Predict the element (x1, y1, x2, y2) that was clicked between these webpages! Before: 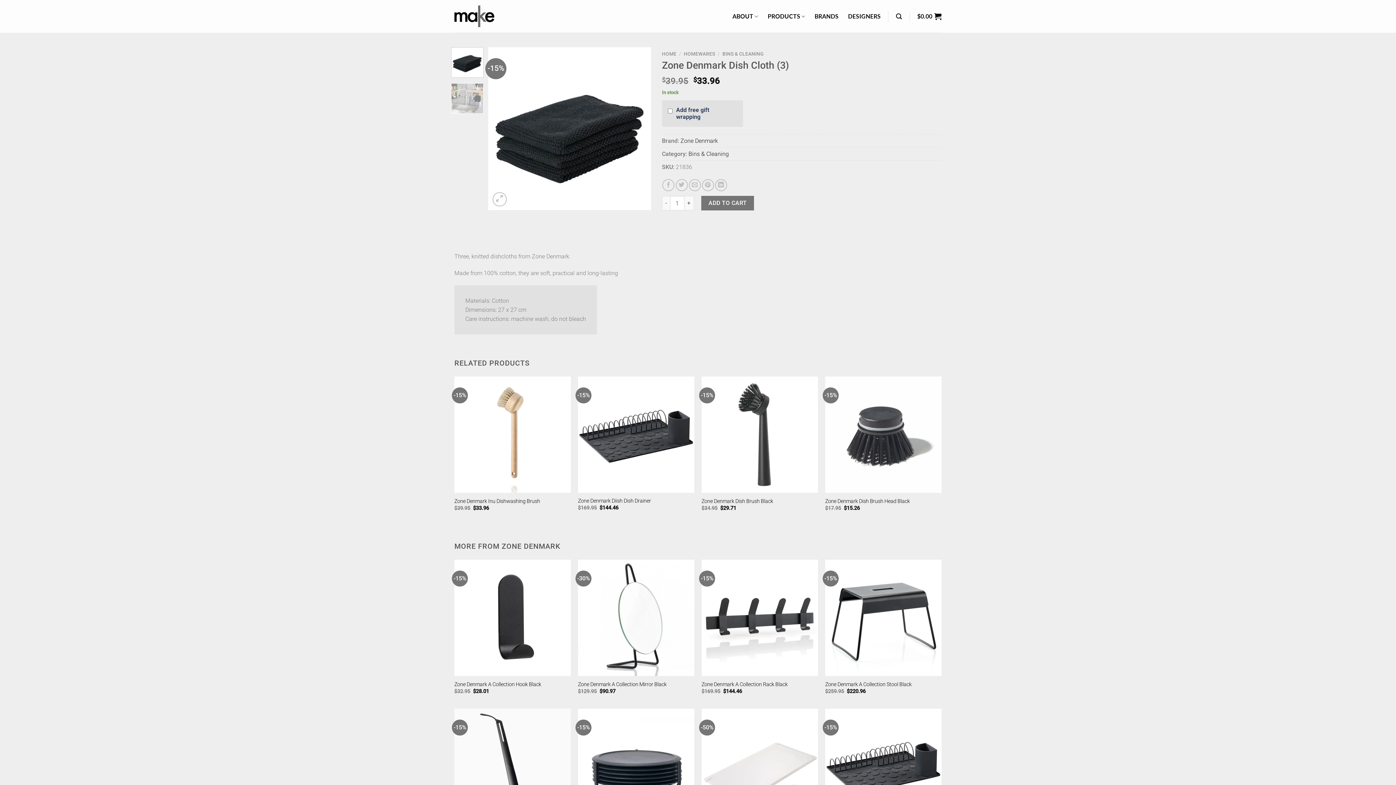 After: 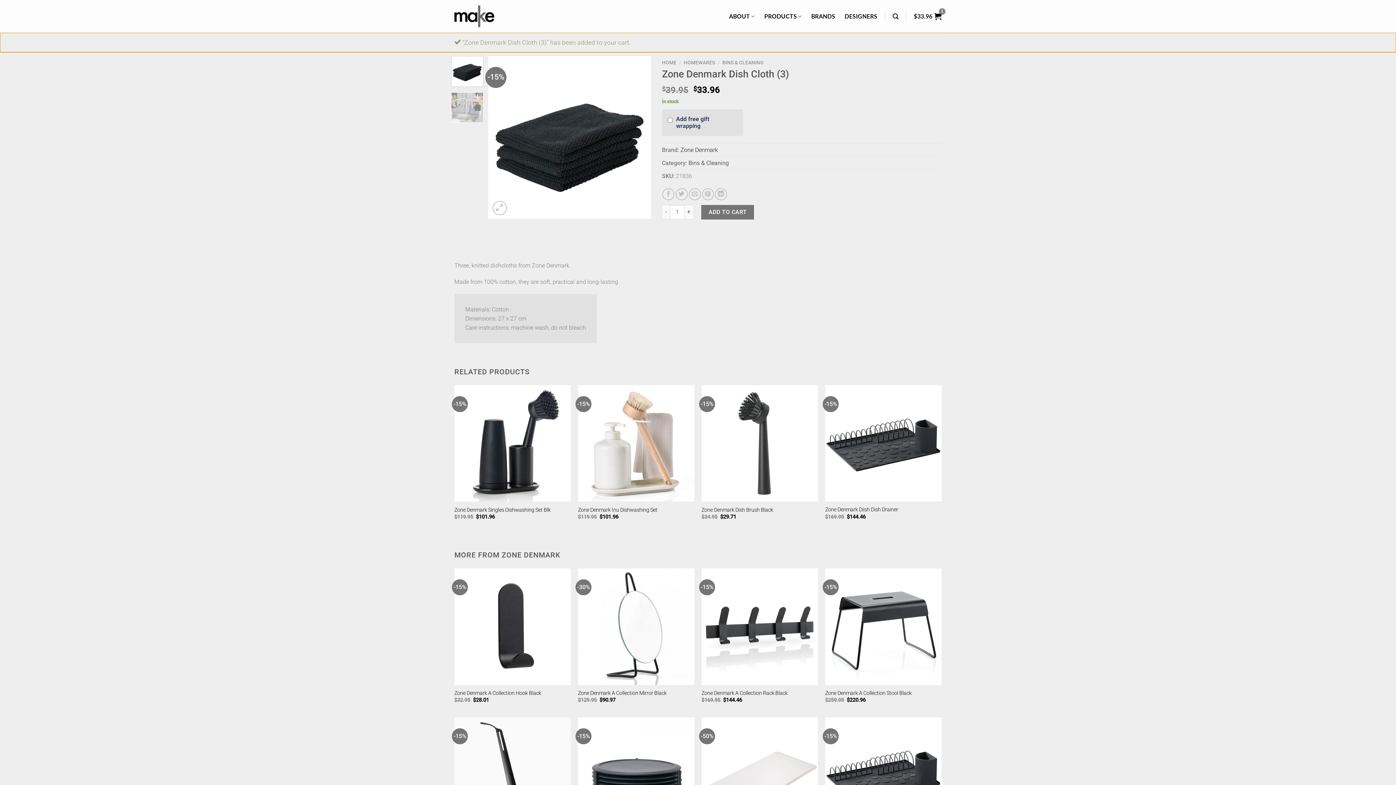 Action: bbox: (701, 196, 754, 210) label: ADD TO CART